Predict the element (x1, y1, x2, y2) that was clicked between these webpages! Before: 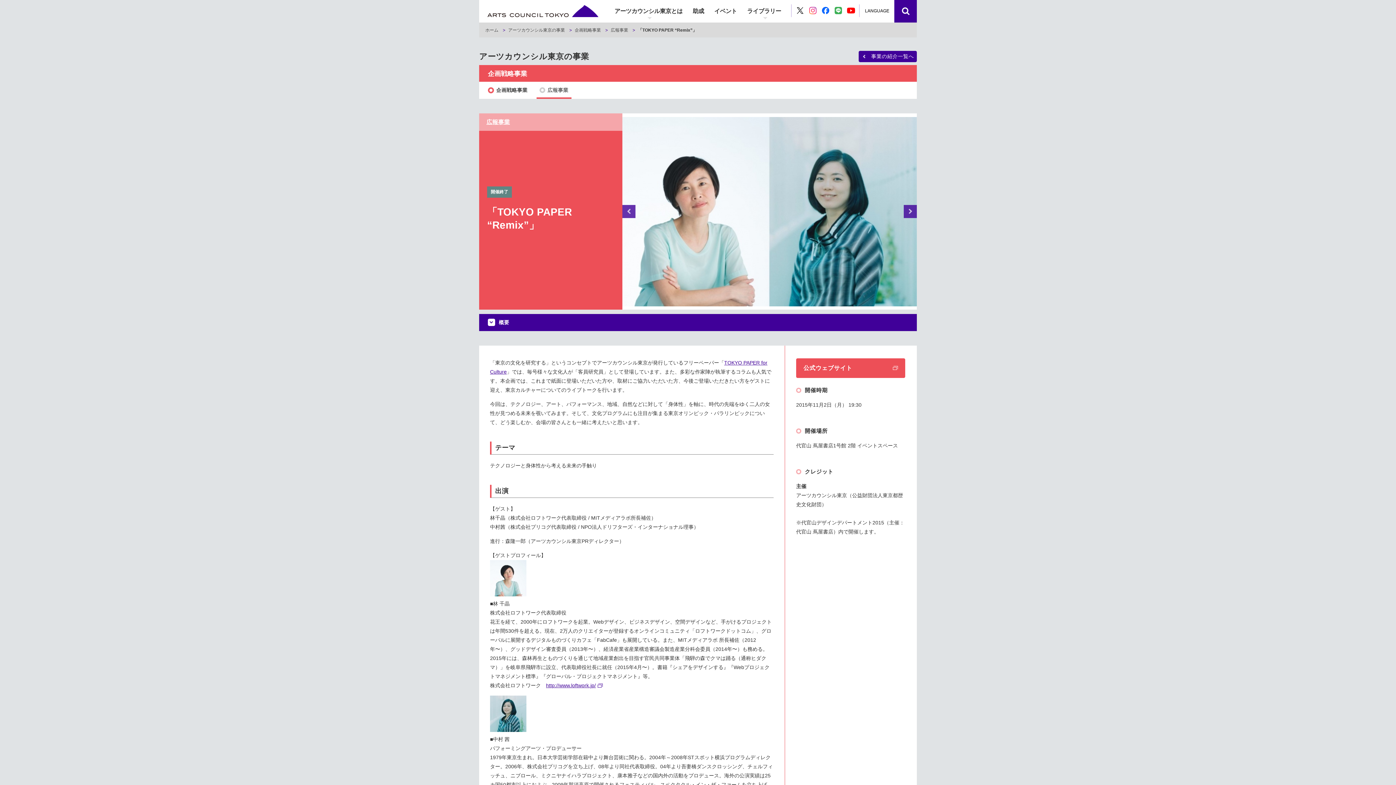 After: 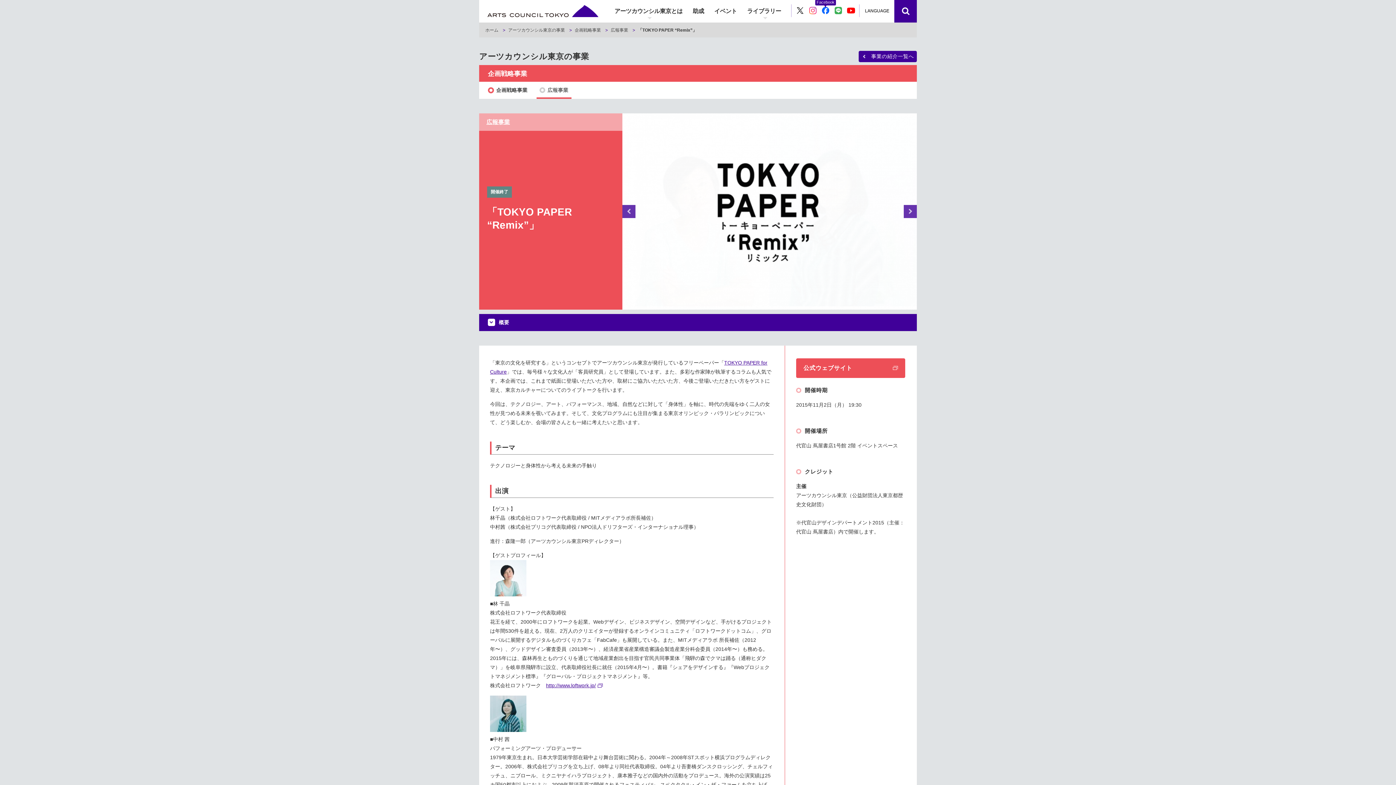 Action: label: Facebook bbox: (821, 6, 830, 15)